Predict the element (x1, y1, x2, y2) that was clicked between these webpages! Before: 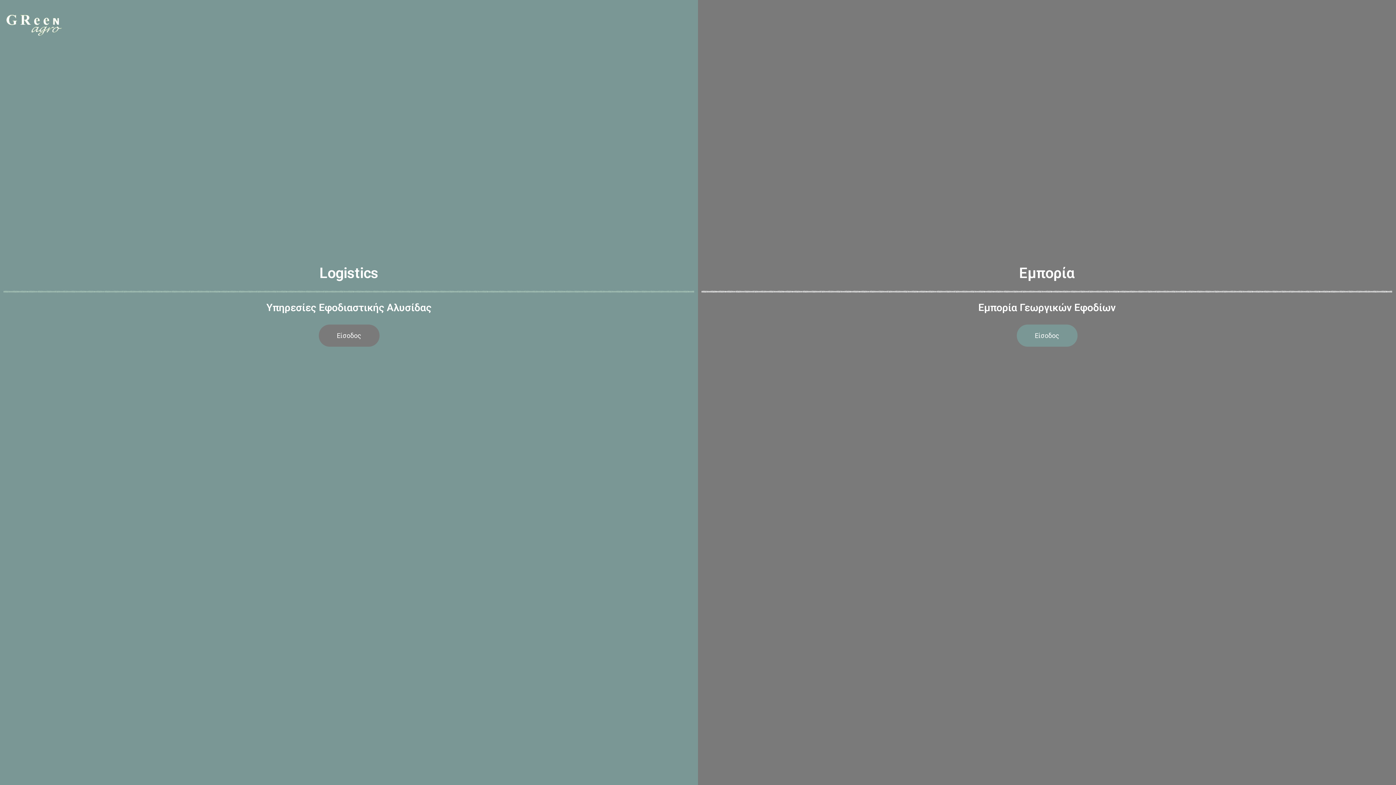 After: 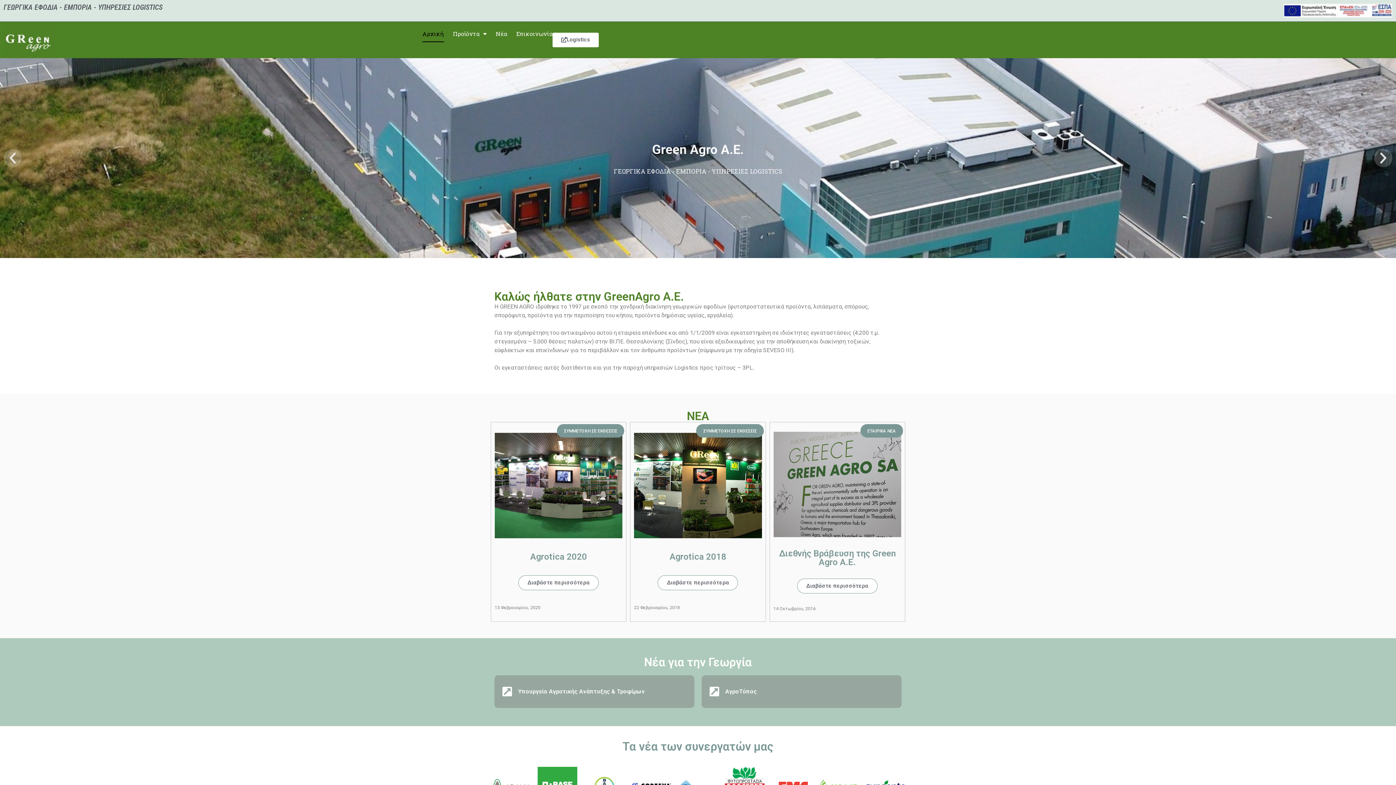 Action: label: Είσοδος bbox: (1016, 324, 1077, 346)